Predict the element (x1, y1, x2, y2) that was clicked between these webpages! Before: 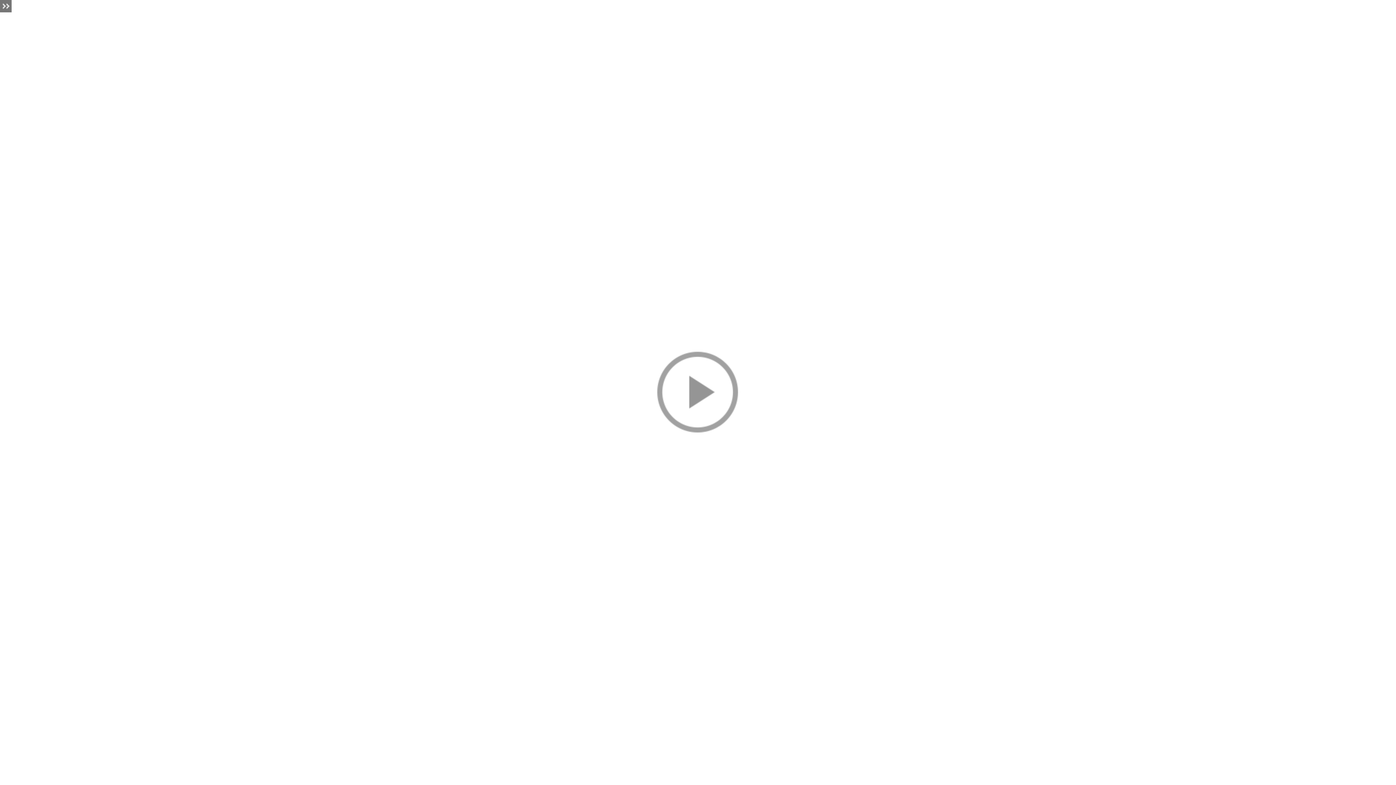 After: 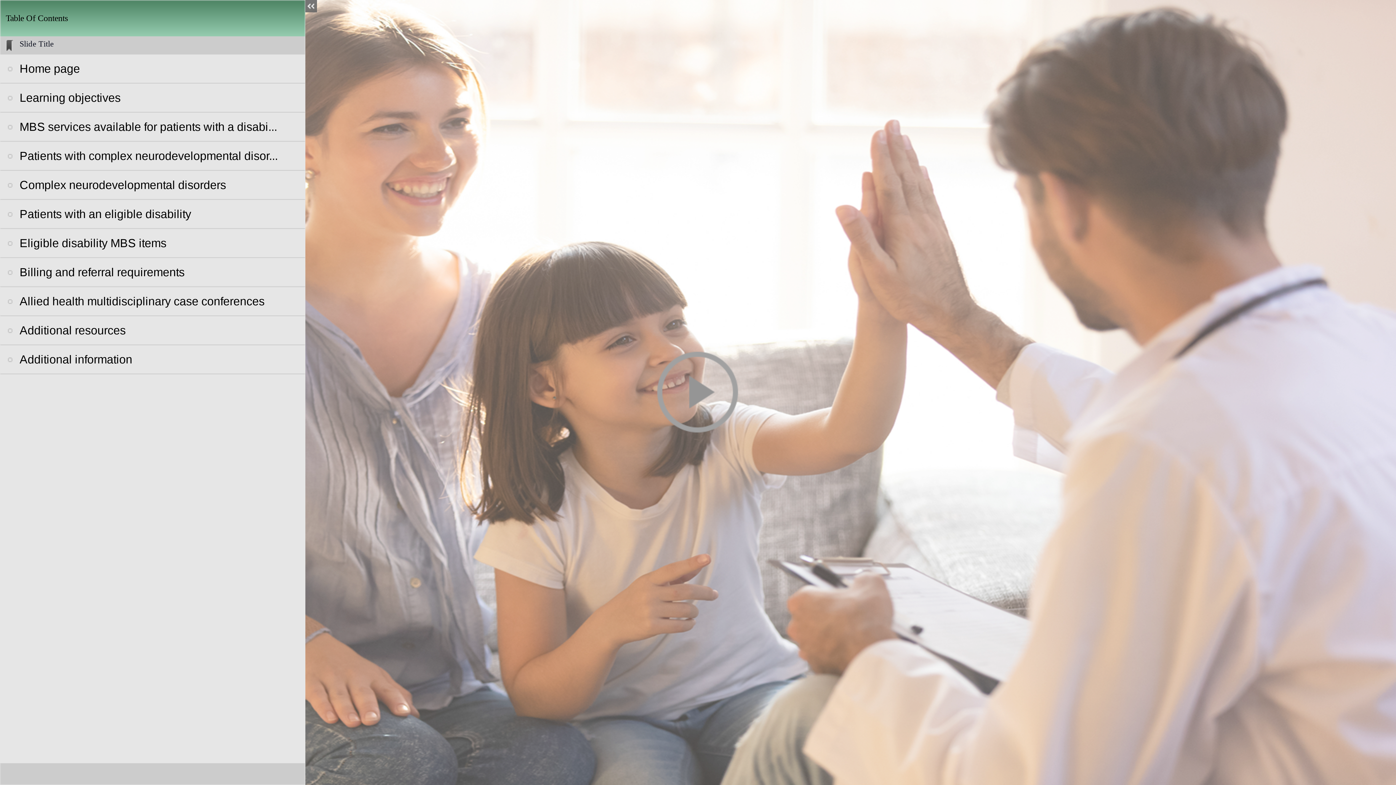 Action: label: Show table of contents bbox: (0, 0, 11, 12)